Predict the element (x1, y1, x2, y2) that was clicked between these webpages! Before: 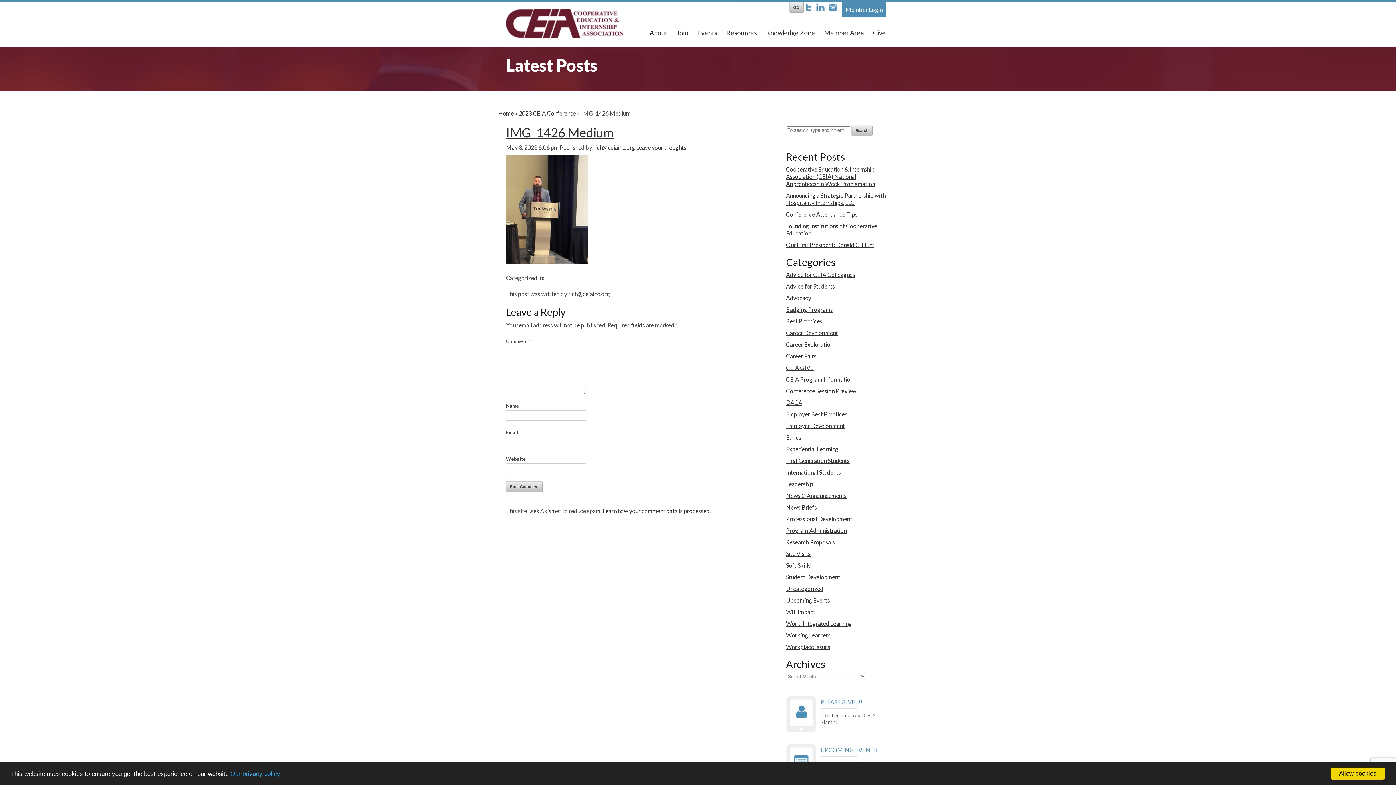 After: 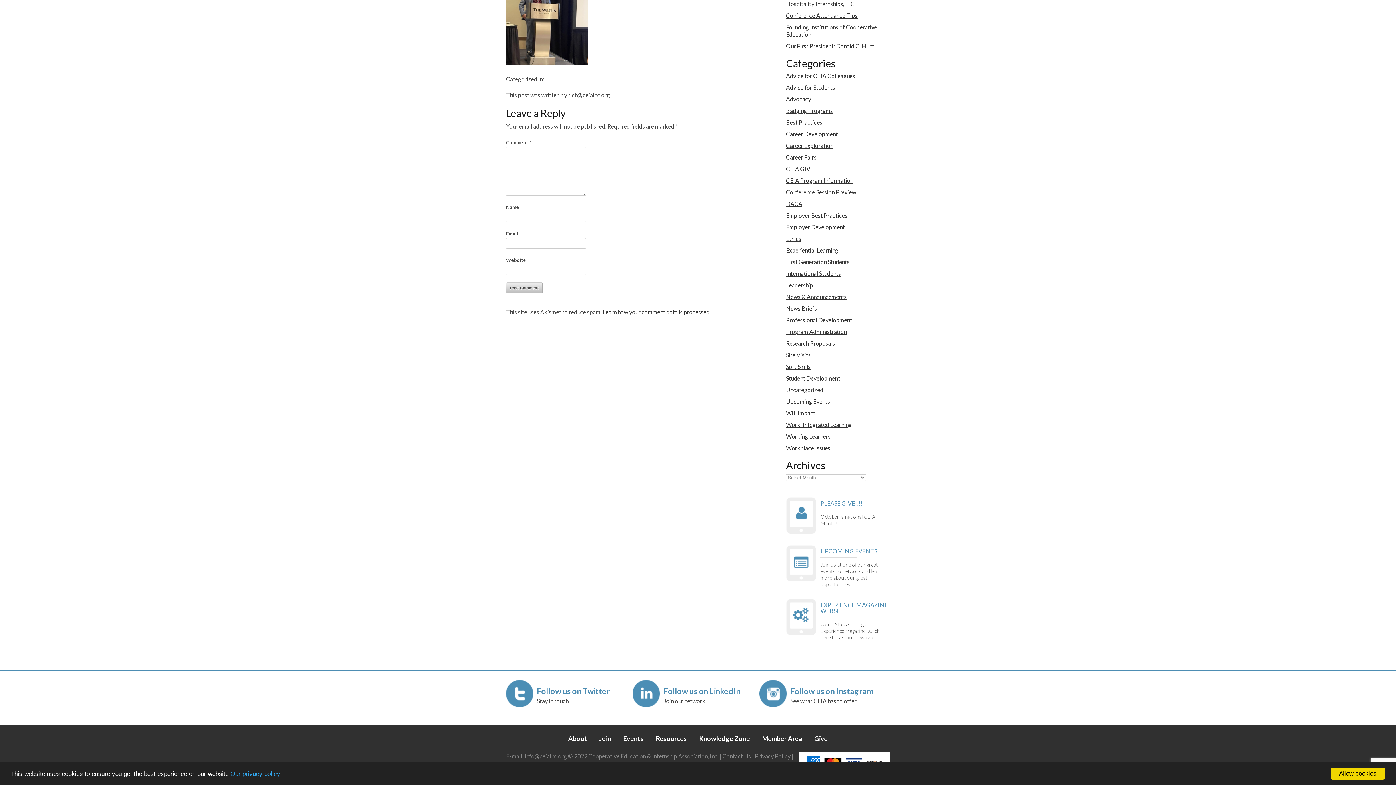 Action: bbox: (636, 144, 686, 150) label: Leave your thoughts